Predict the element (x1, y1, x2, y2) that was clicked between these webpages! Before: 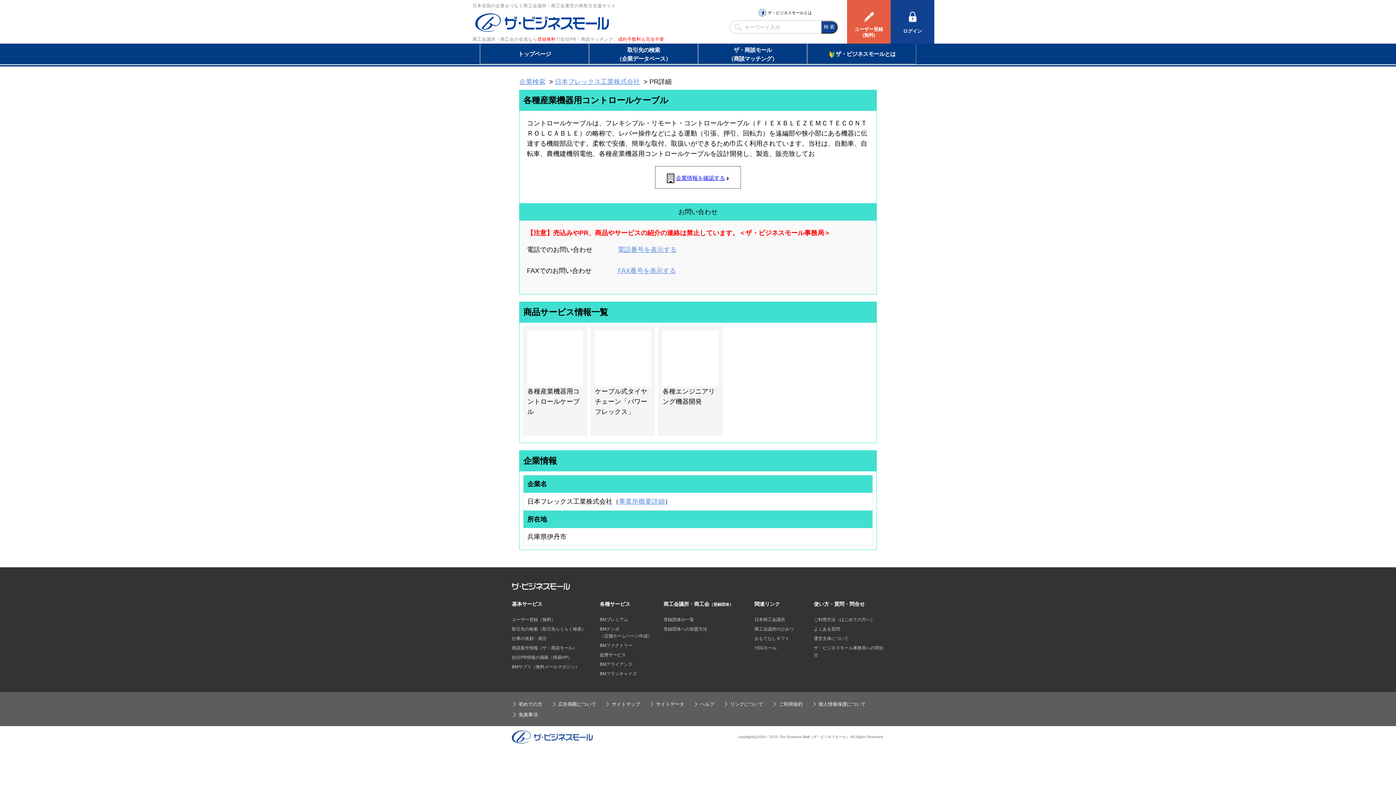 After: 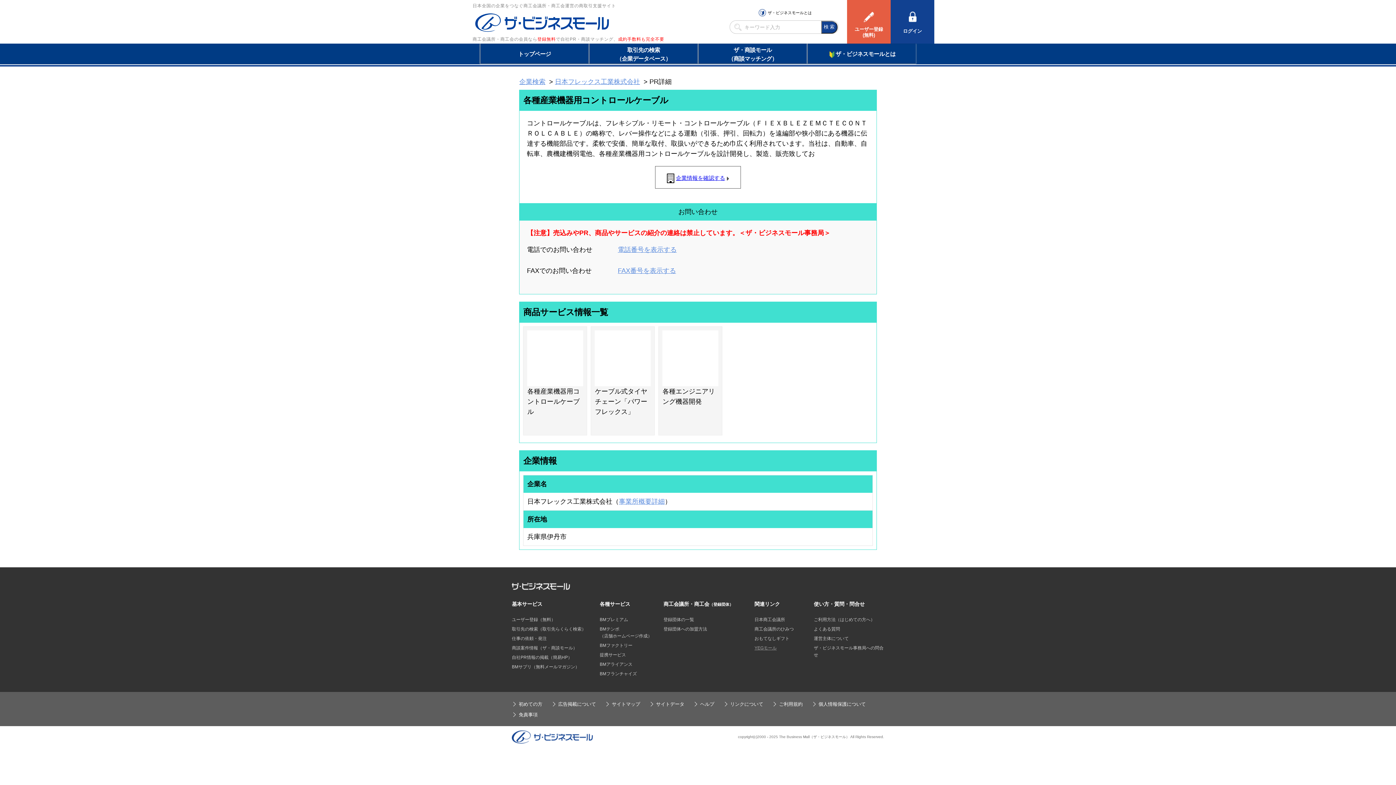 Action: label: YEGモール bbox: (754, 645, 776, 650)